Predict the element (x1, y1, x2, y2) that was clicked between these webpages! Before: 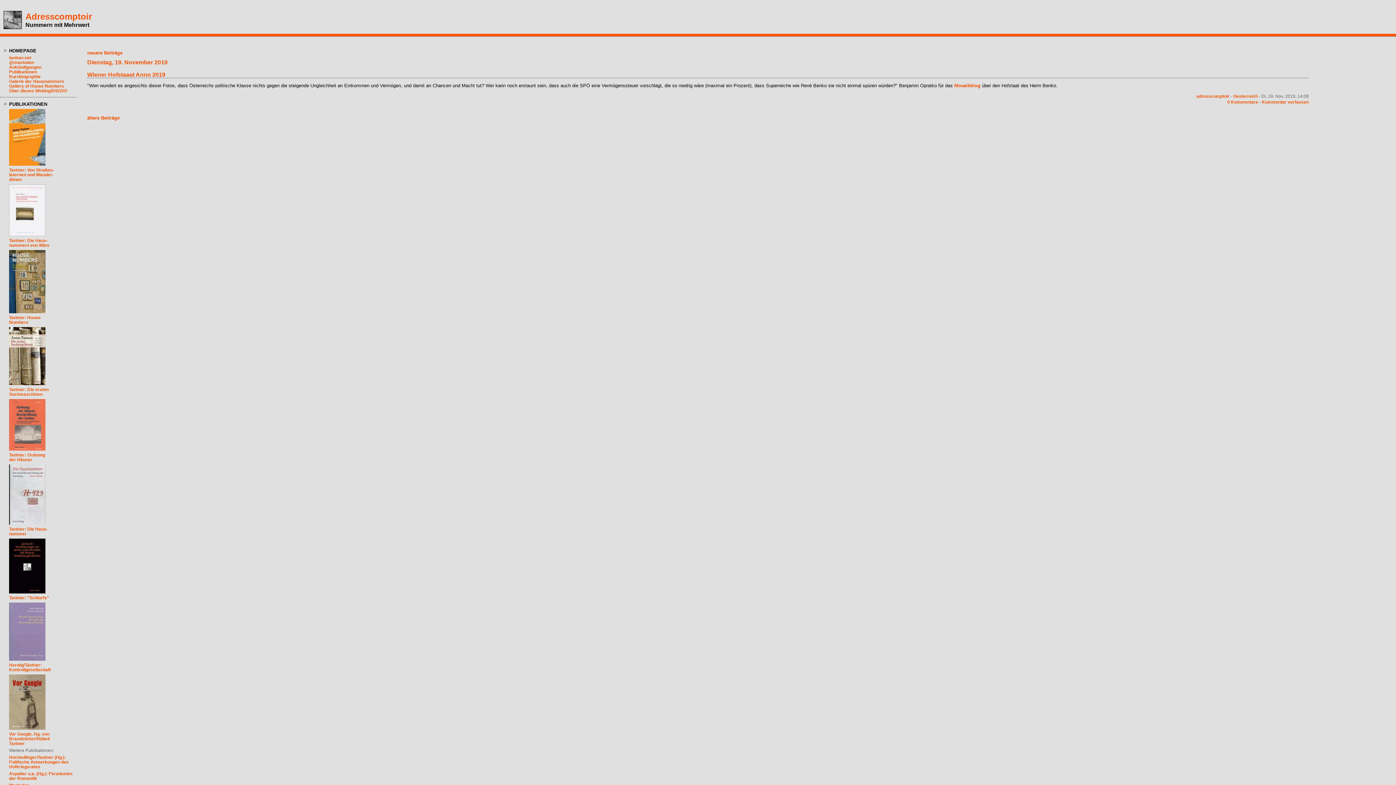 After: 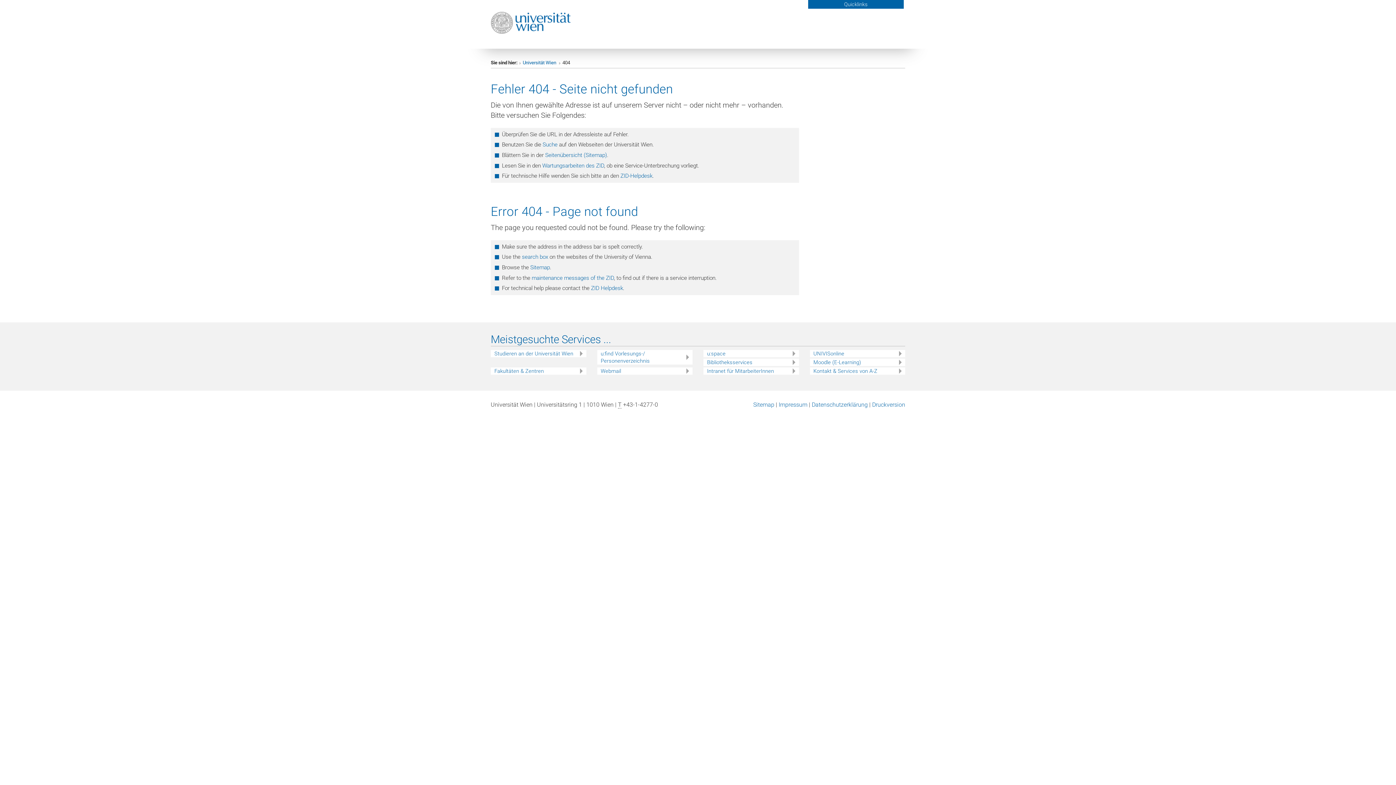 Action: label: Vor Google. Hg. von
Brandstetter/Hübel/
Tantner bbox: (9, 732, 49, 746)